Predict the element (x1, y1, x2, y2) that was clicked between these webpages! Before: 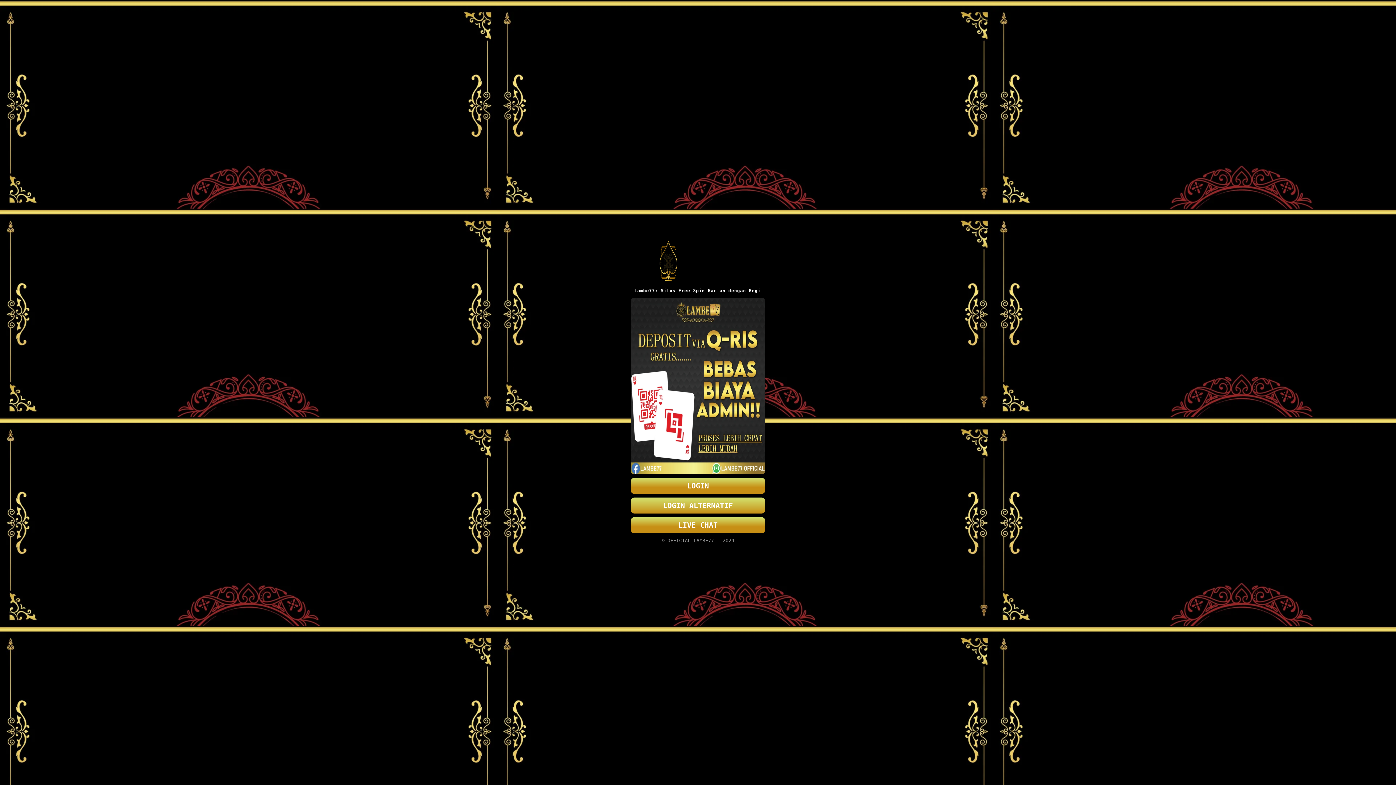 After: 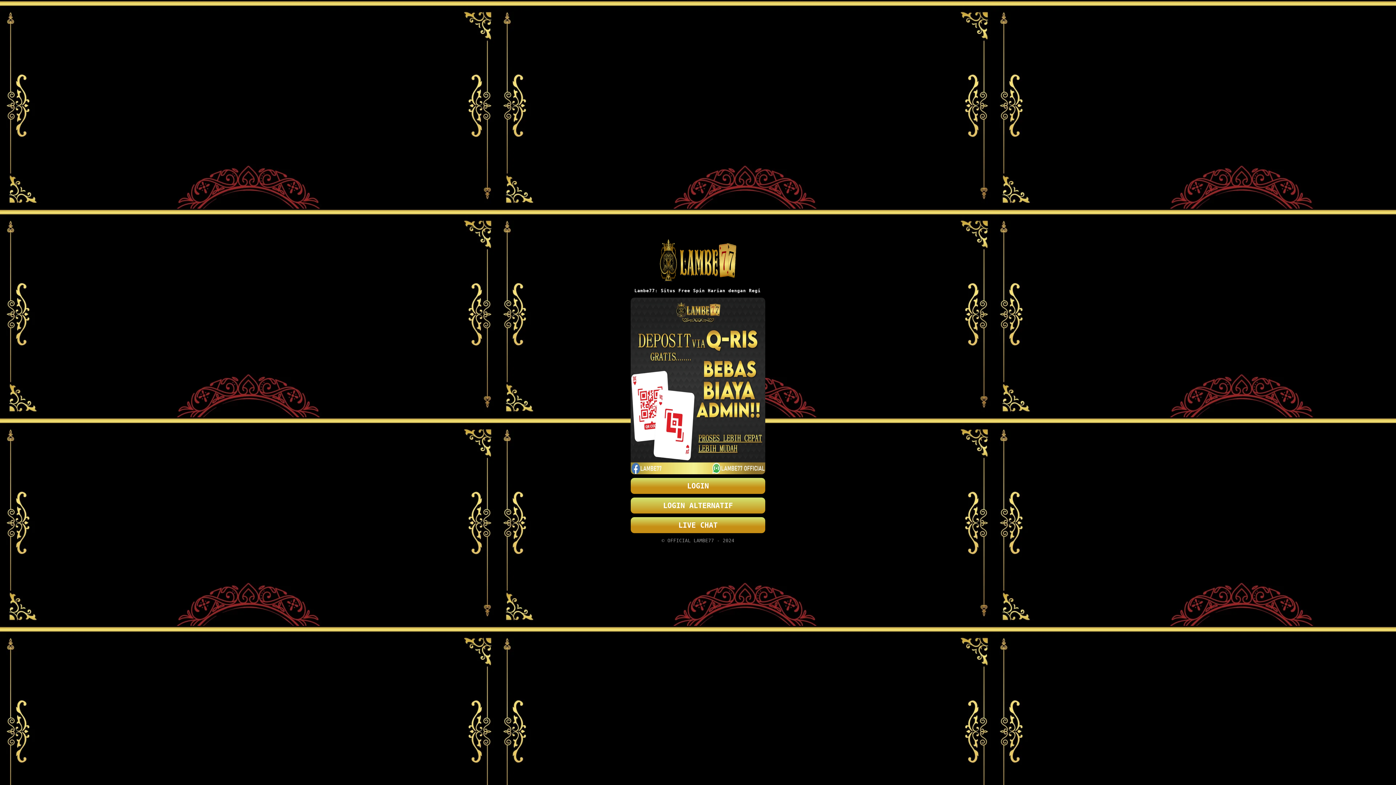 Action: label: LOGIN ALTERNATIF bbox: (630, 497, 765, 513)